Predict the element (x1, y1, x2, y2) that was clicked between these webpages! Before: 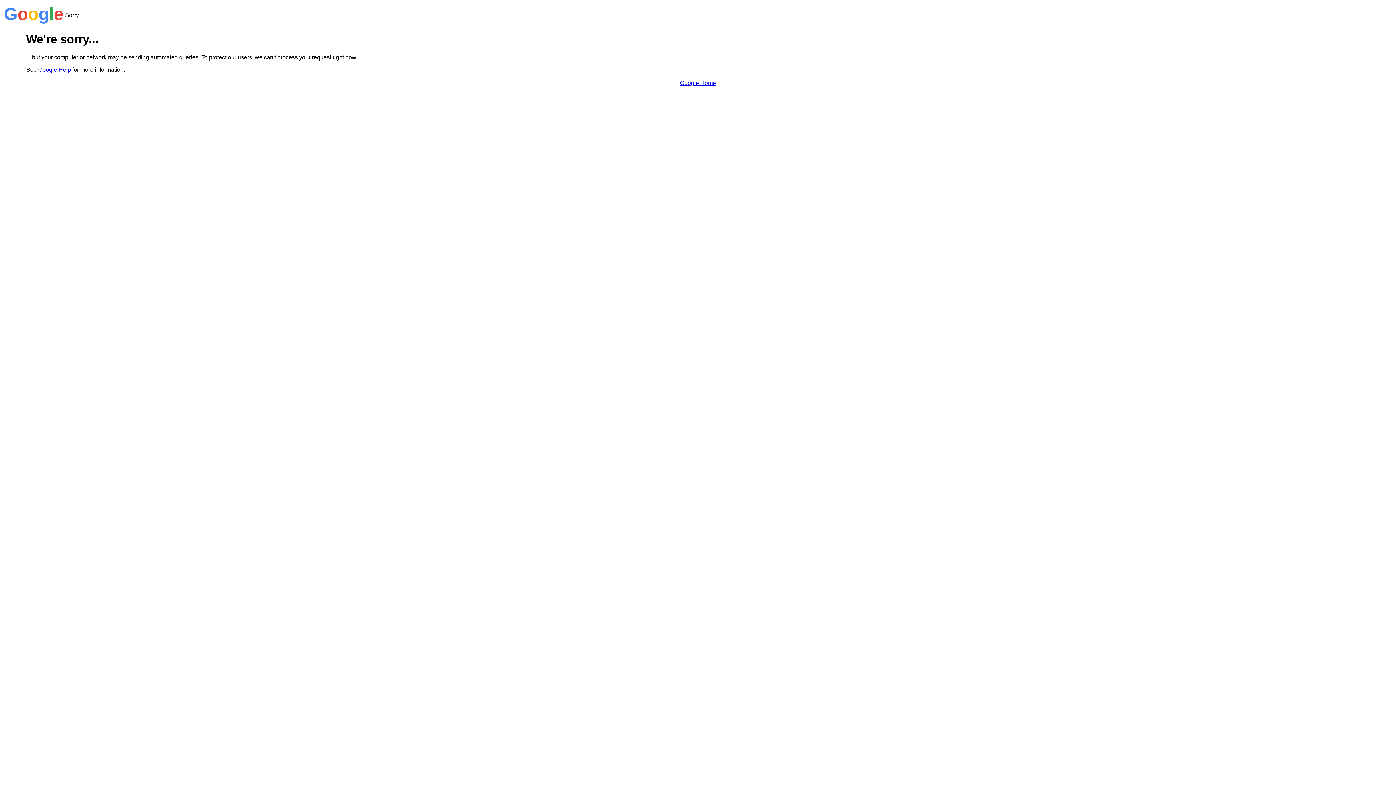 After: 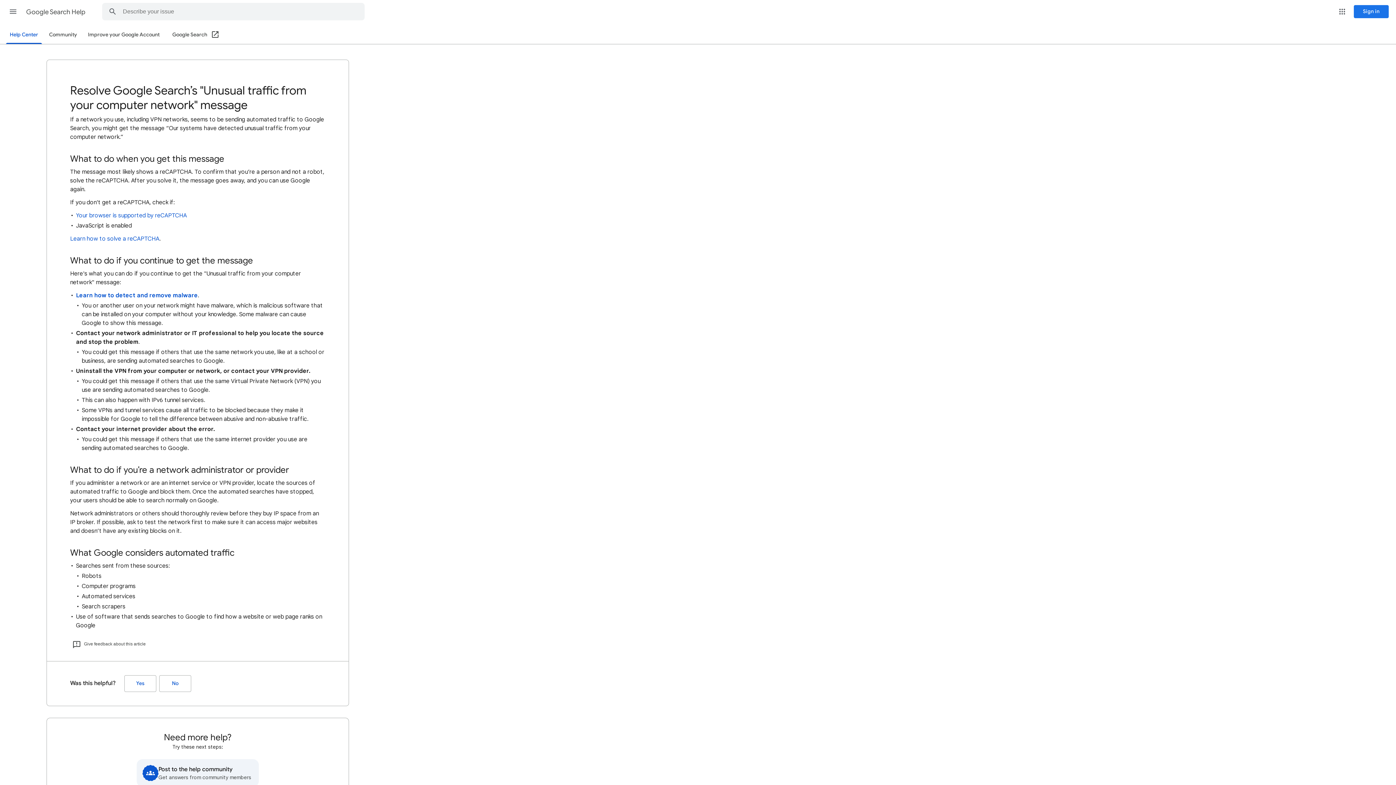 Action: label: Google Help bbox: (38, 66, 70, 72)